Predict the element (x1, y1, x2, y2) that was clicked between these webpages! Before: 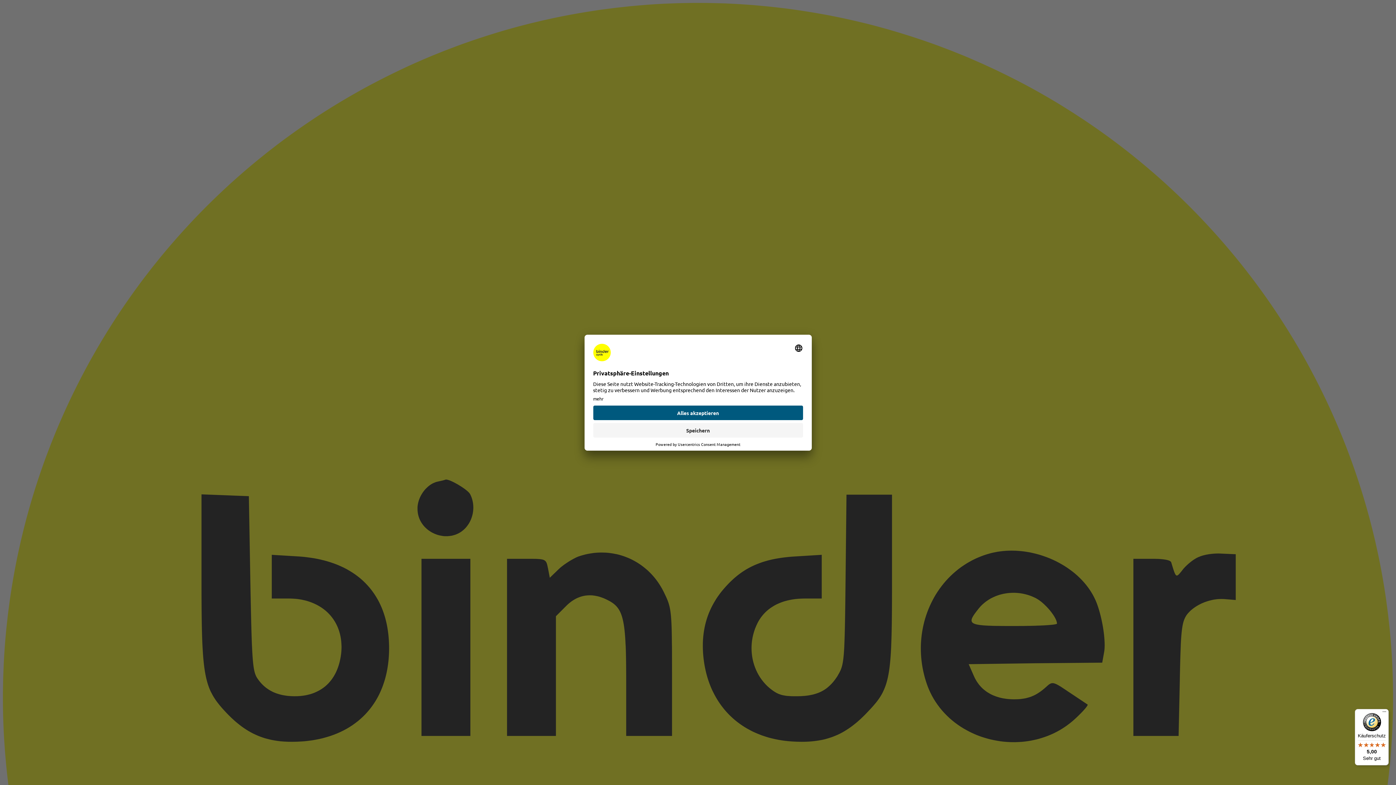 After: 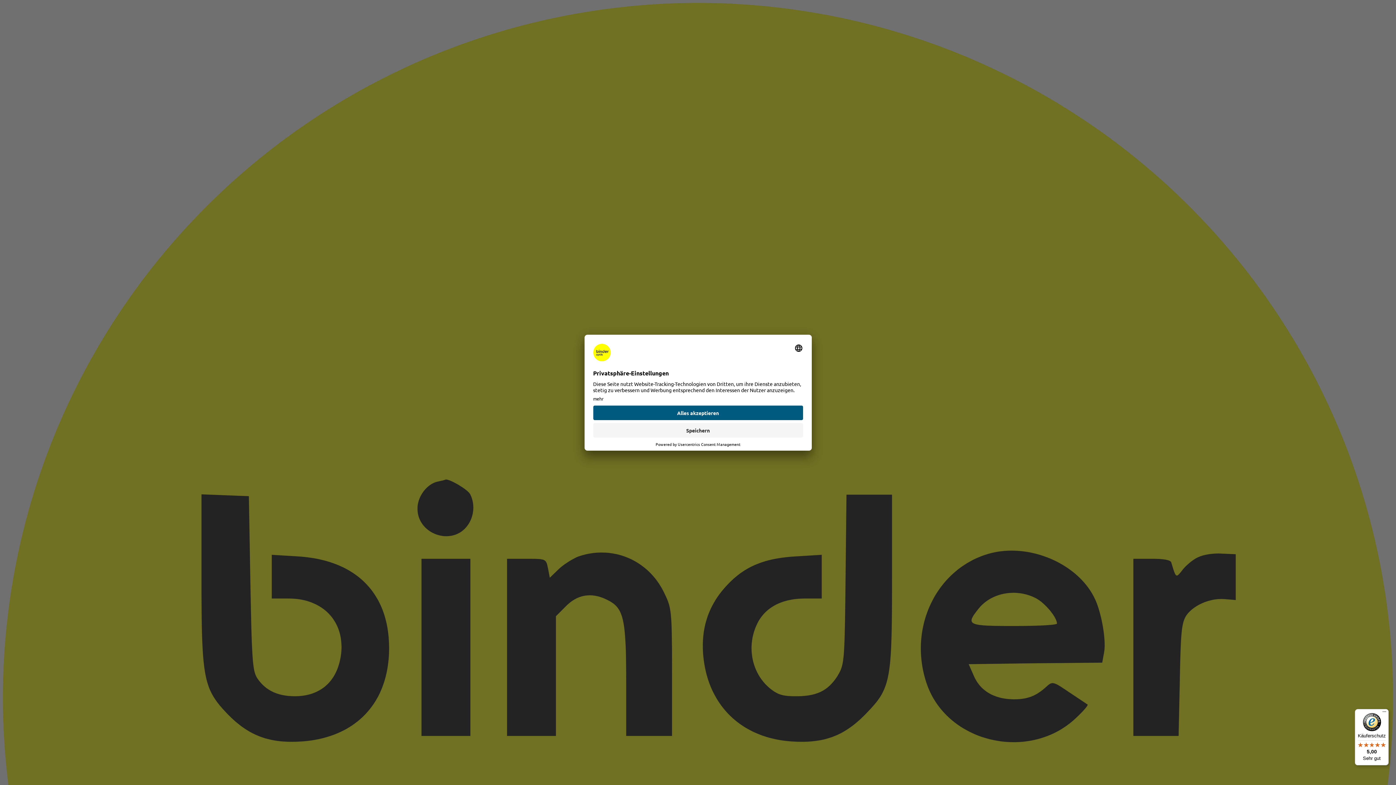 Action: bbox: (1355, 709, 1389, 765) label: Käuferschutz

5,00

Sehr gut